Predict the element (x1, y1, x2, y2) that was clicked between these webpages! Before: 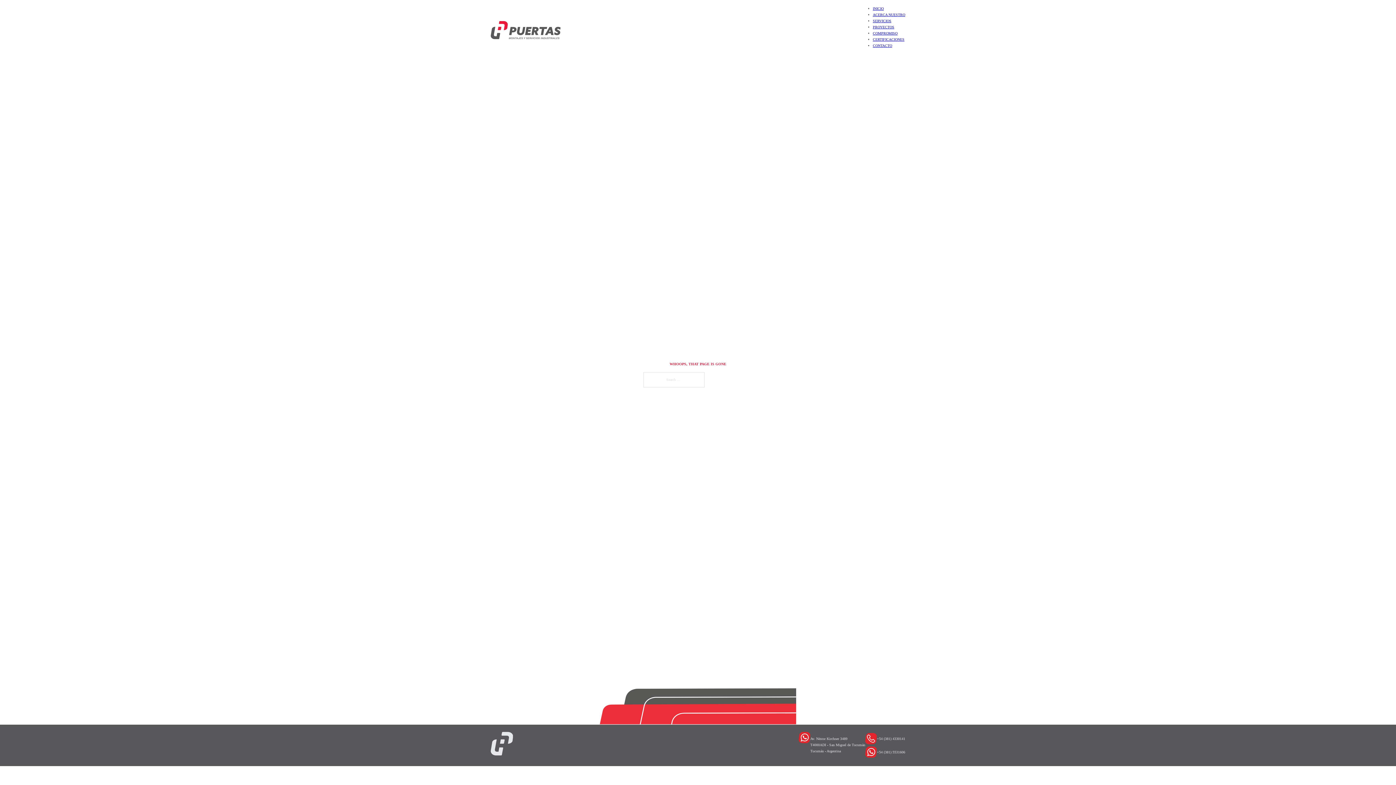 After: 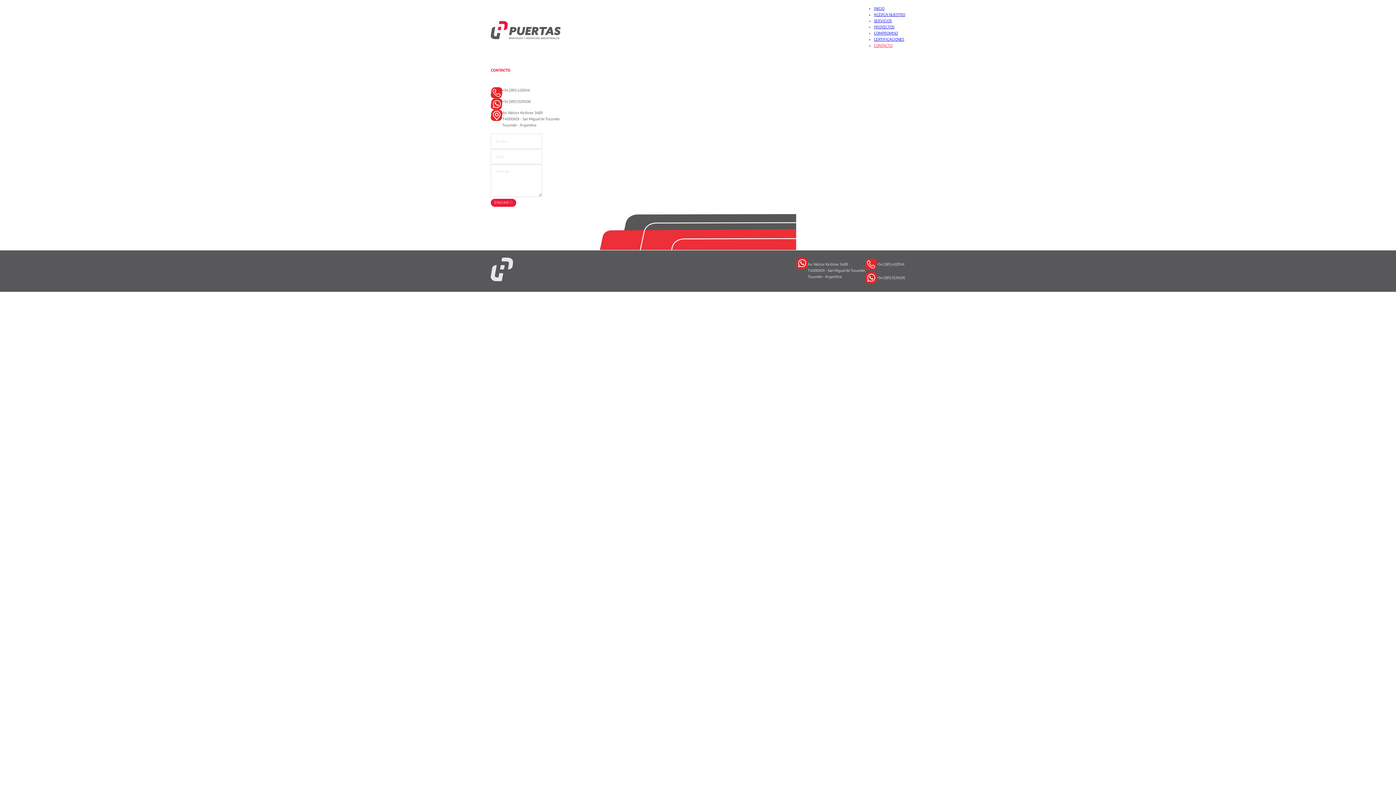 Action: label: CONTACTO bbox: (873, 43, 892, 47)